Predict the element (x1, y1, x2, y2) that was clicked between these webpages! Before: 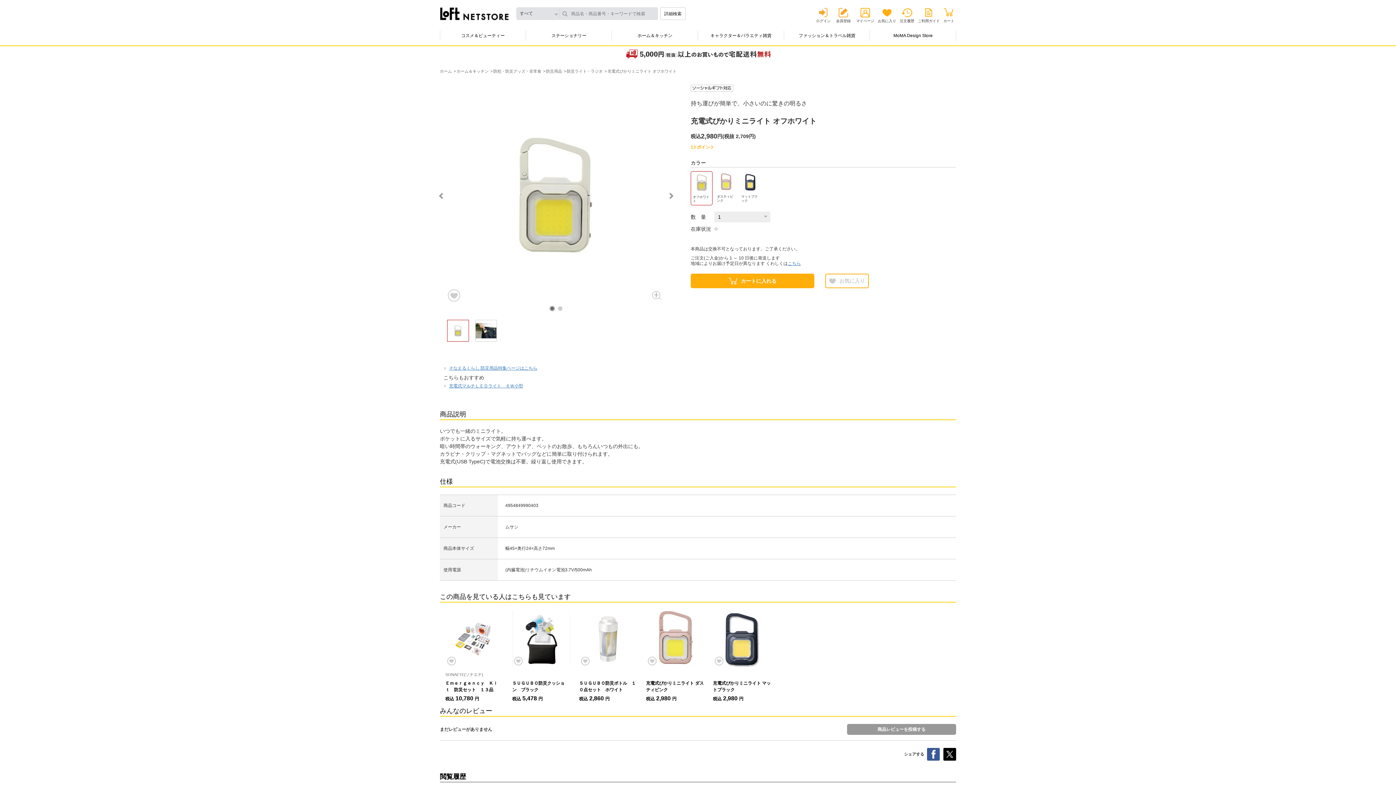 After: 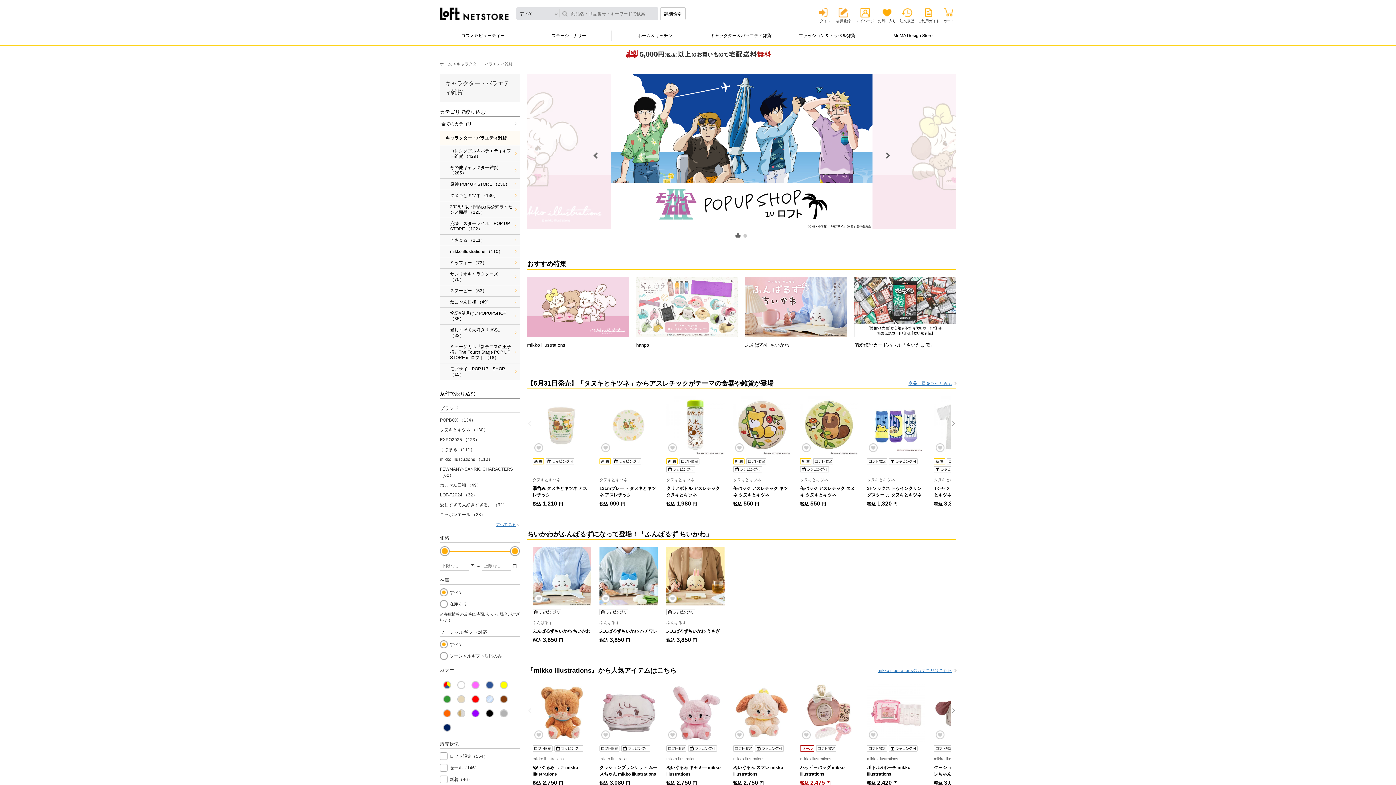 Action: label: キャラクター＆バラエティ雑貨 bbox: (701, 25, 780, 45)